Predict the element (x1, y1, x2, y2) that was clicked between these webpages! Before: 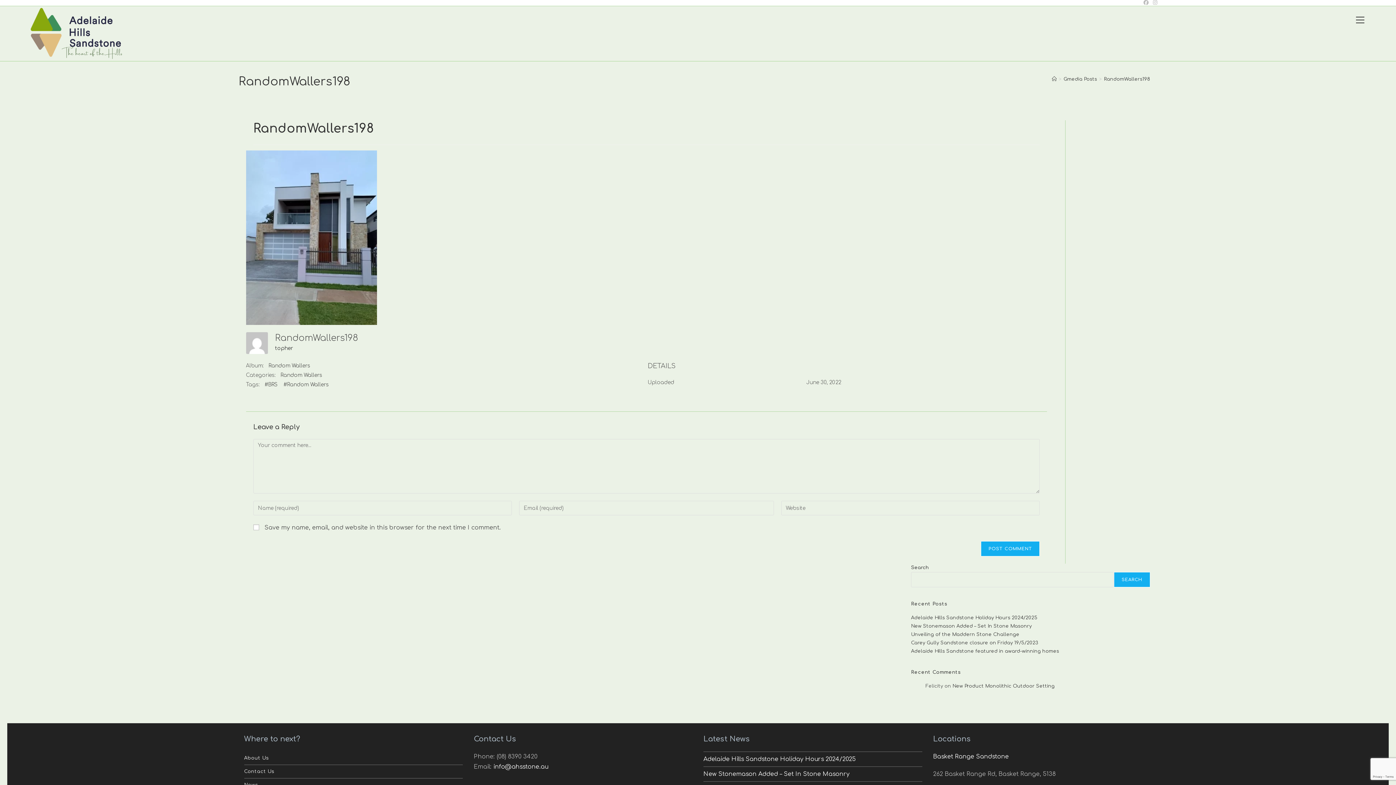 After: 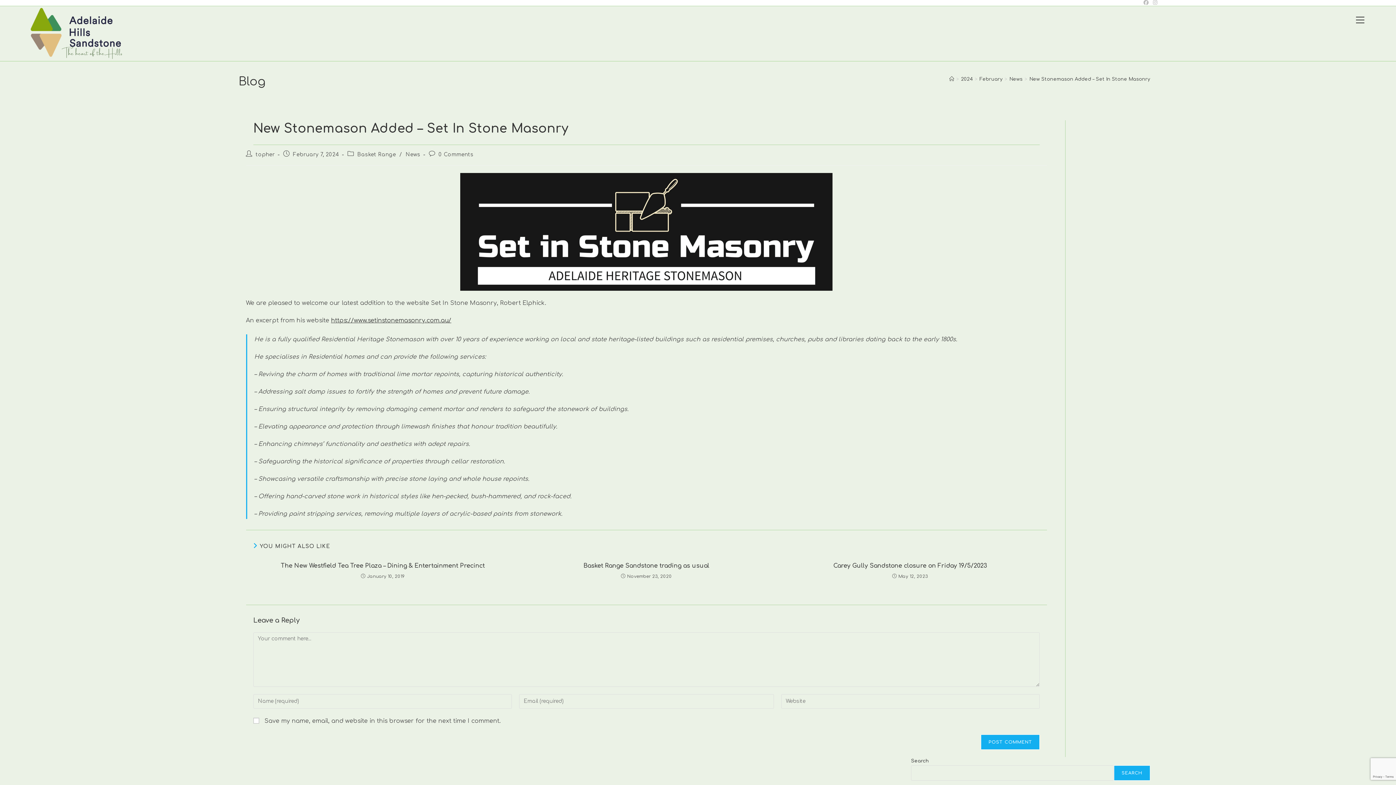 Action: label: New Stonemason Added – Set In Stone Masonry bbox: (703, 771, 849, 777)